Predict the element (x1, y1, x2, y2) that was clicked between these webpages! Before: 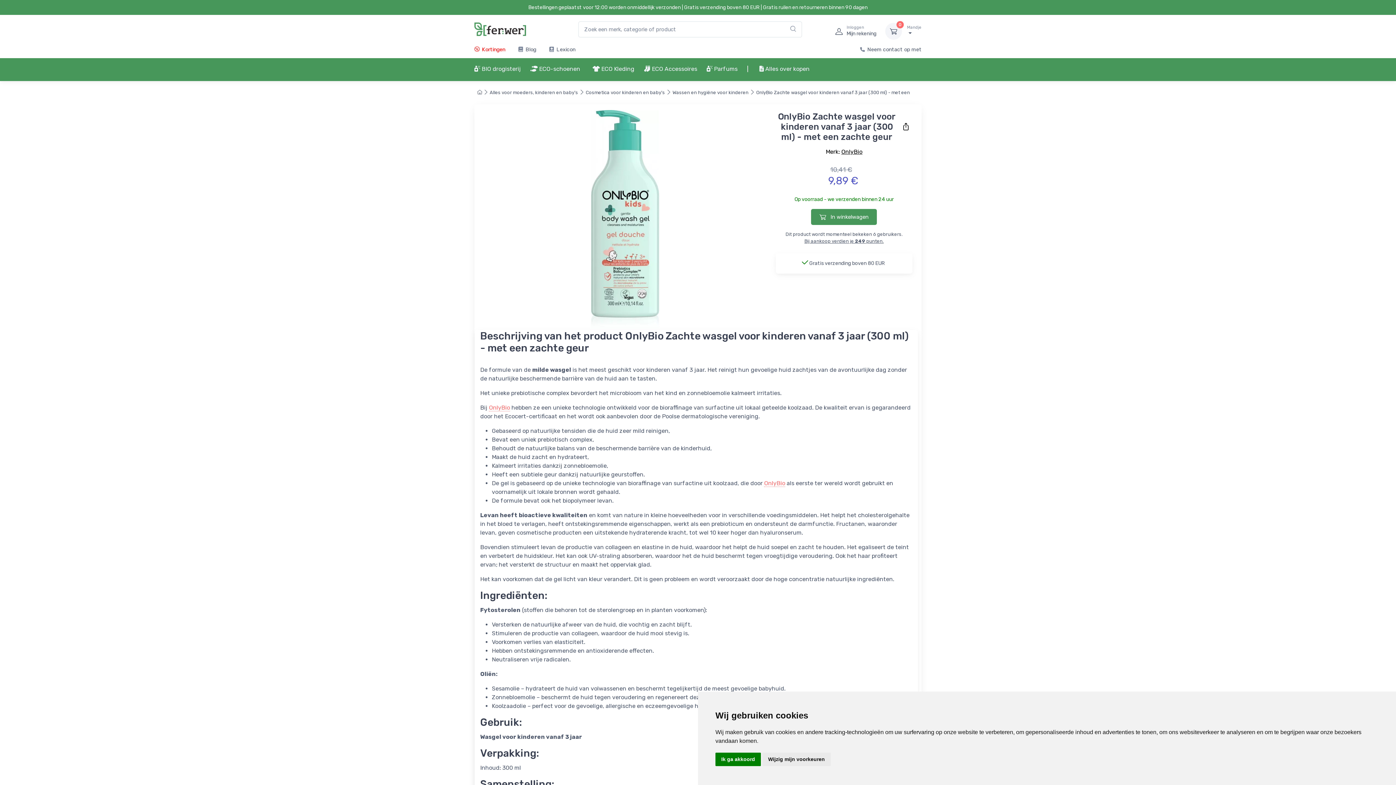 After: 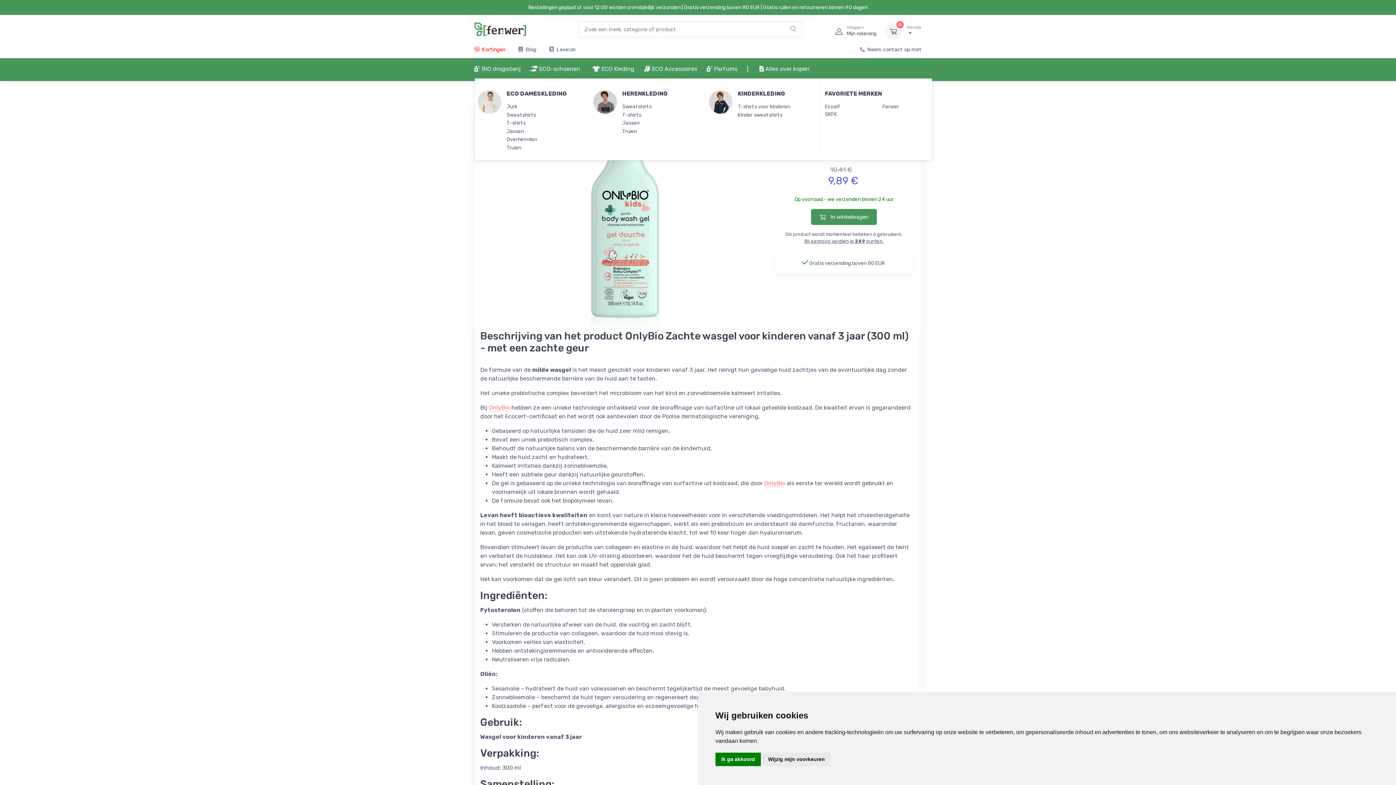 Action: label:  ECO Kleding bbox: (592, 58, 641, 78)